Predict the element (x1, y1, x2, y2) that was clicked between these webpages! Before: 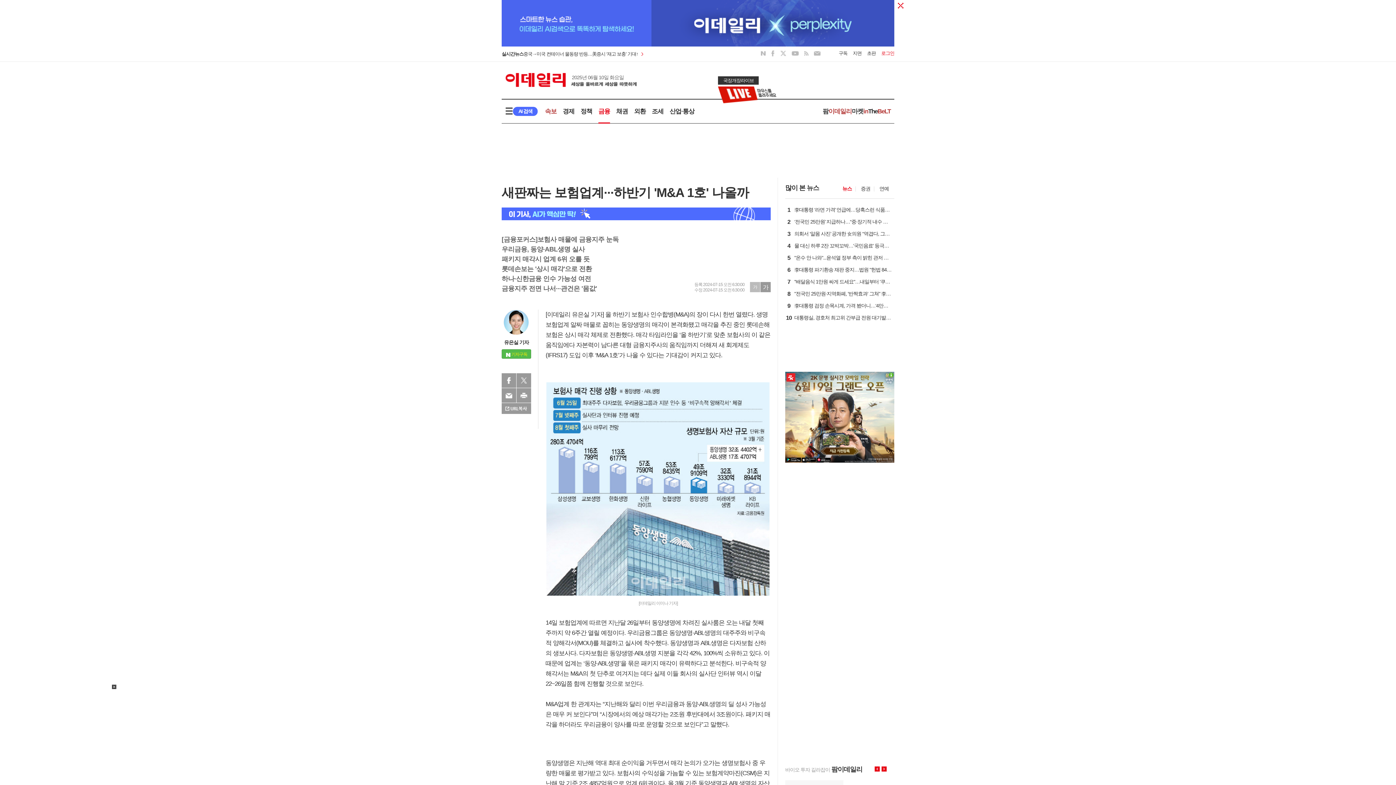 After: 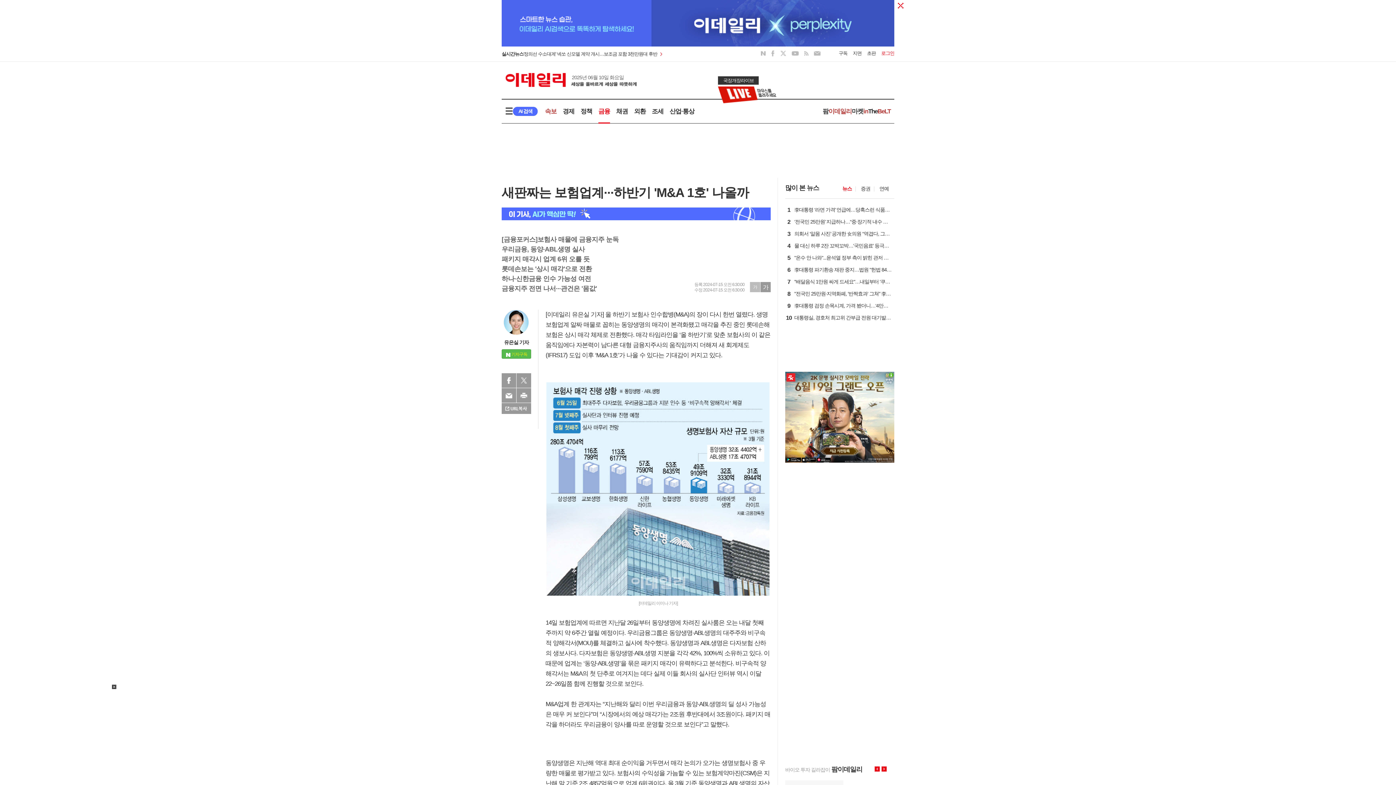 Action: label: 지면 bbox: (853, 50, 861, 56)